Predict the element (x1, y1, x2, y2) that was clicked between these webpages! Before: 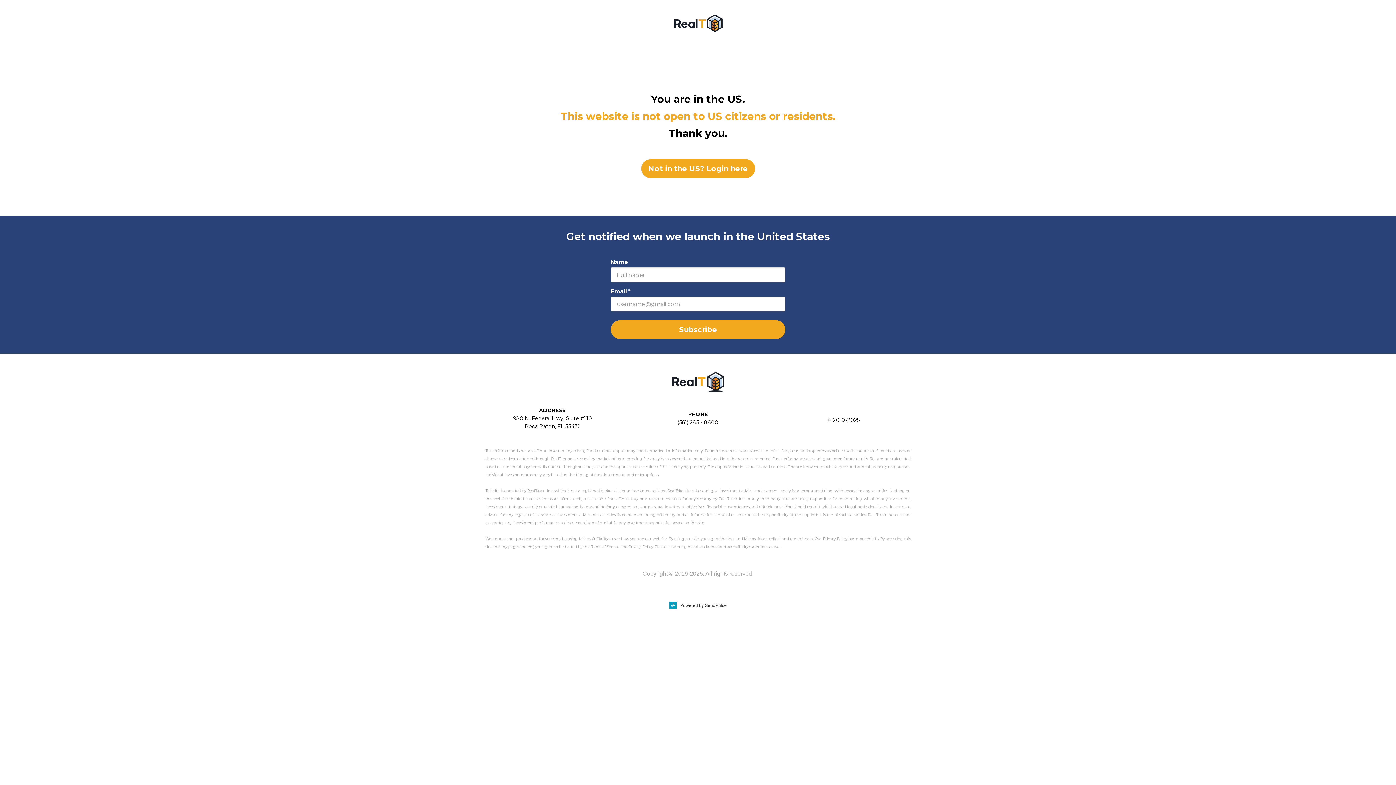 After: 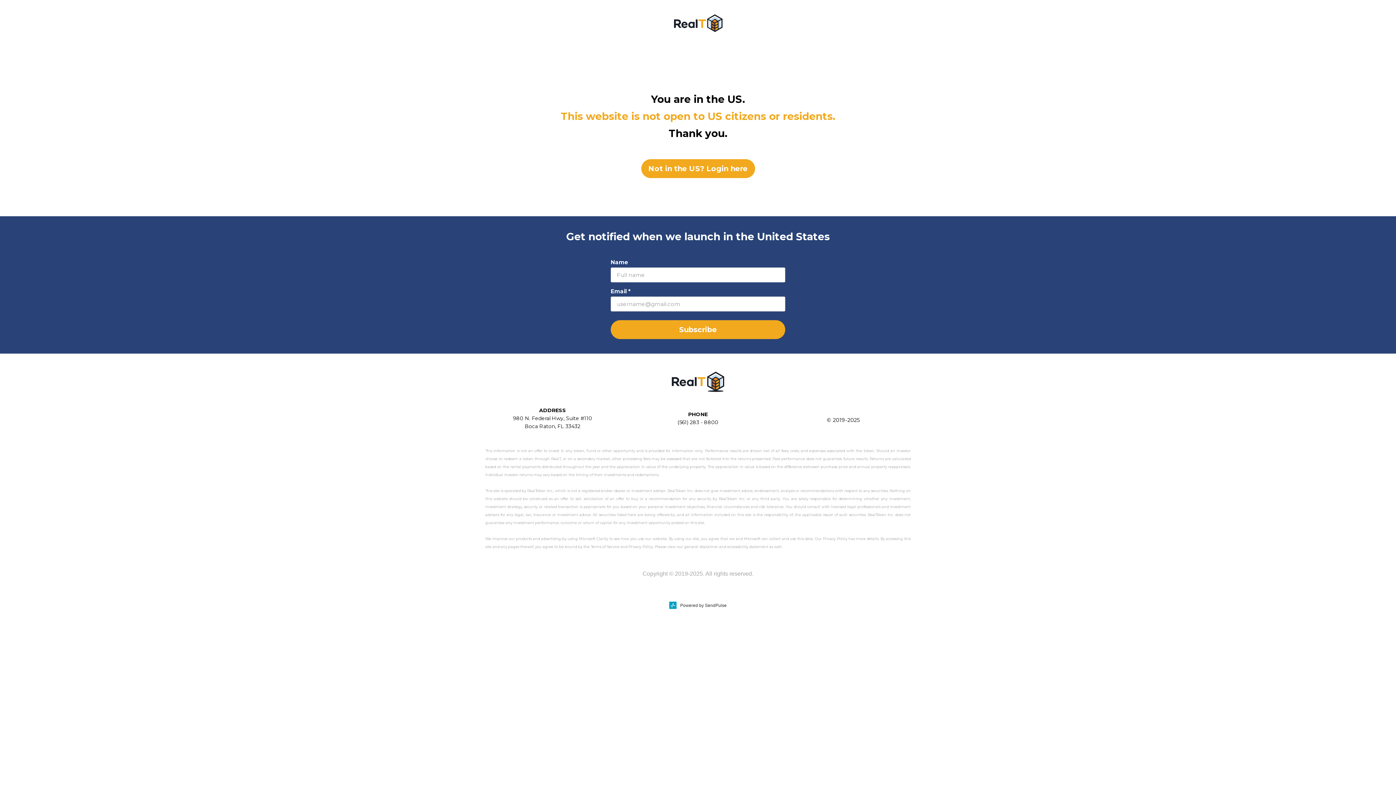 Action: bbox: (652, 5, 743, 43)